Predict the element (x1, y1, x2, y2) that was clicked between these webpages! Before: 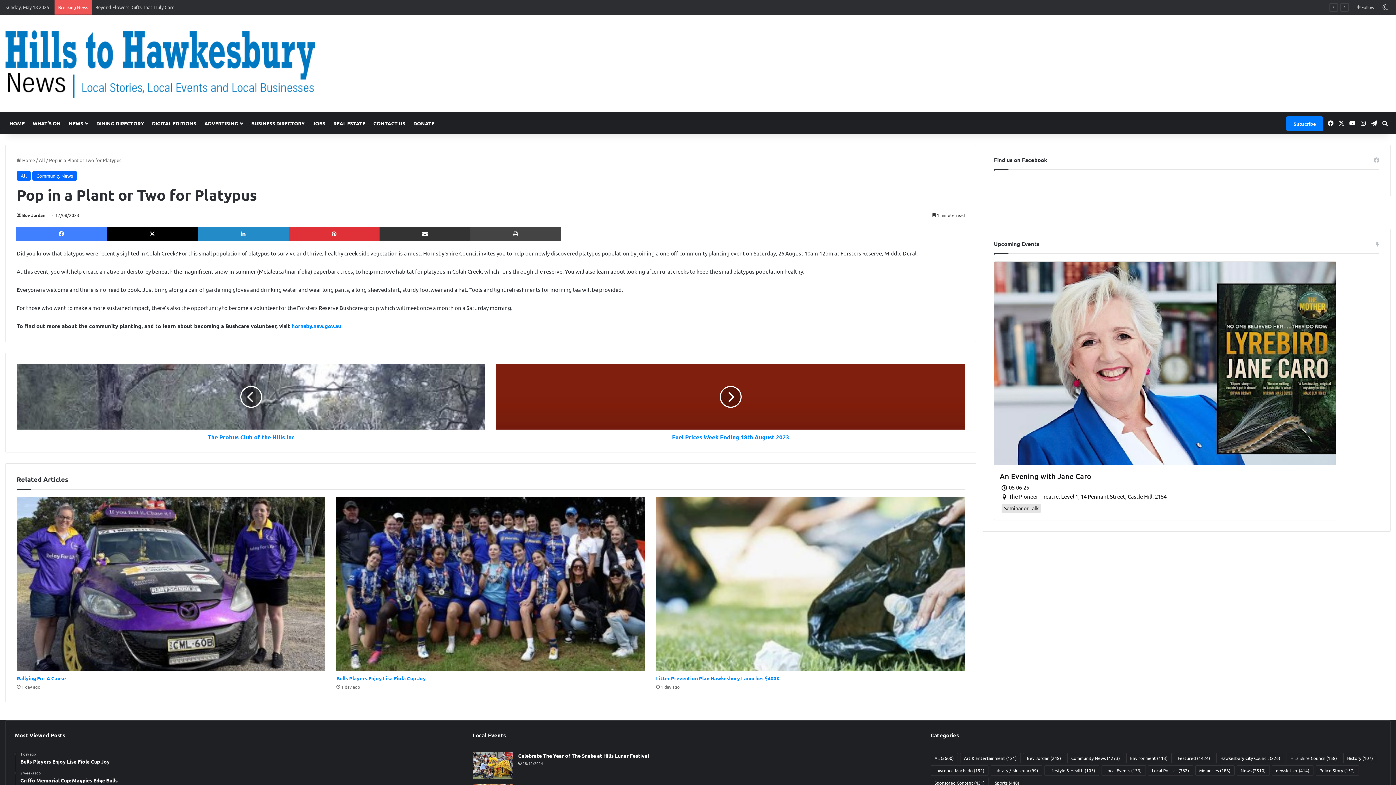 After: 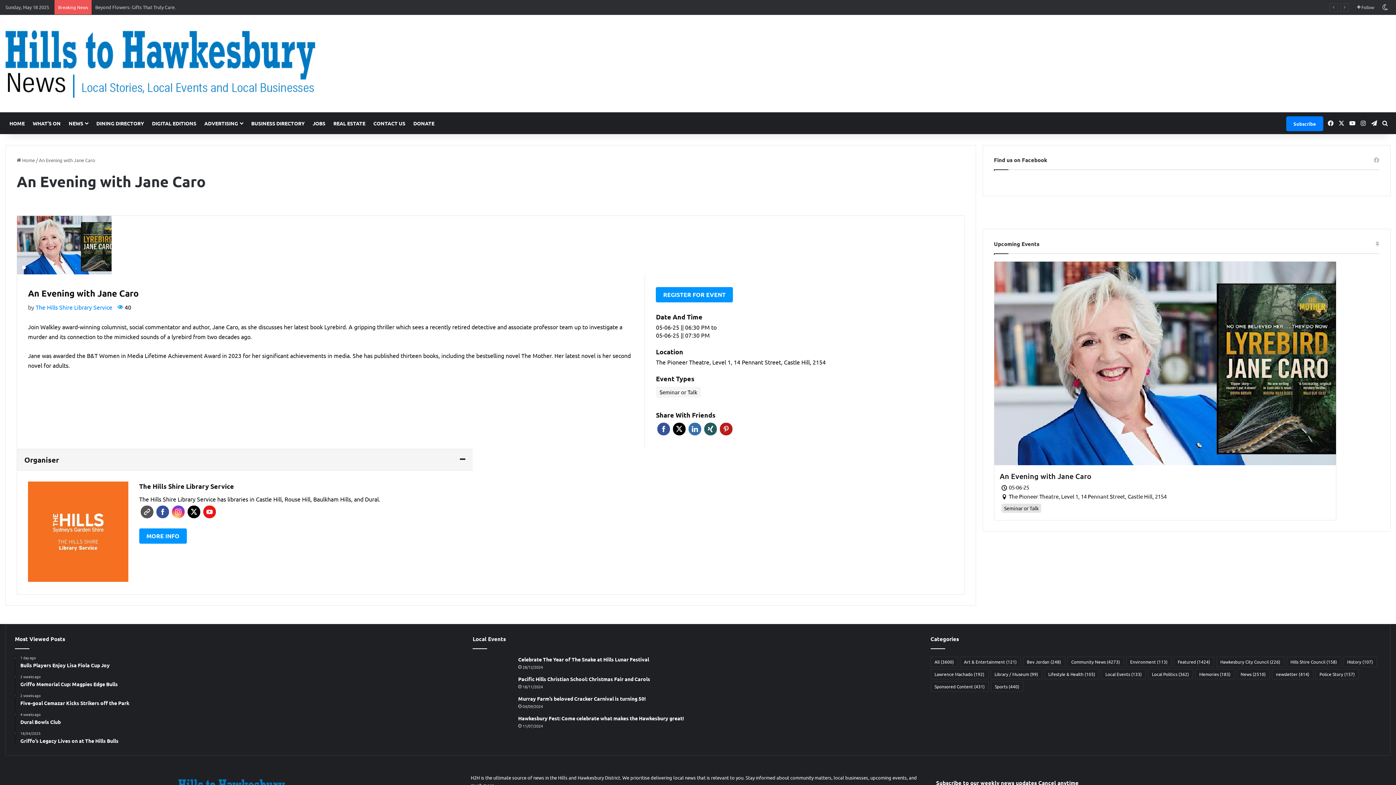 Action: bbox: (994, 261, 1336, 466)